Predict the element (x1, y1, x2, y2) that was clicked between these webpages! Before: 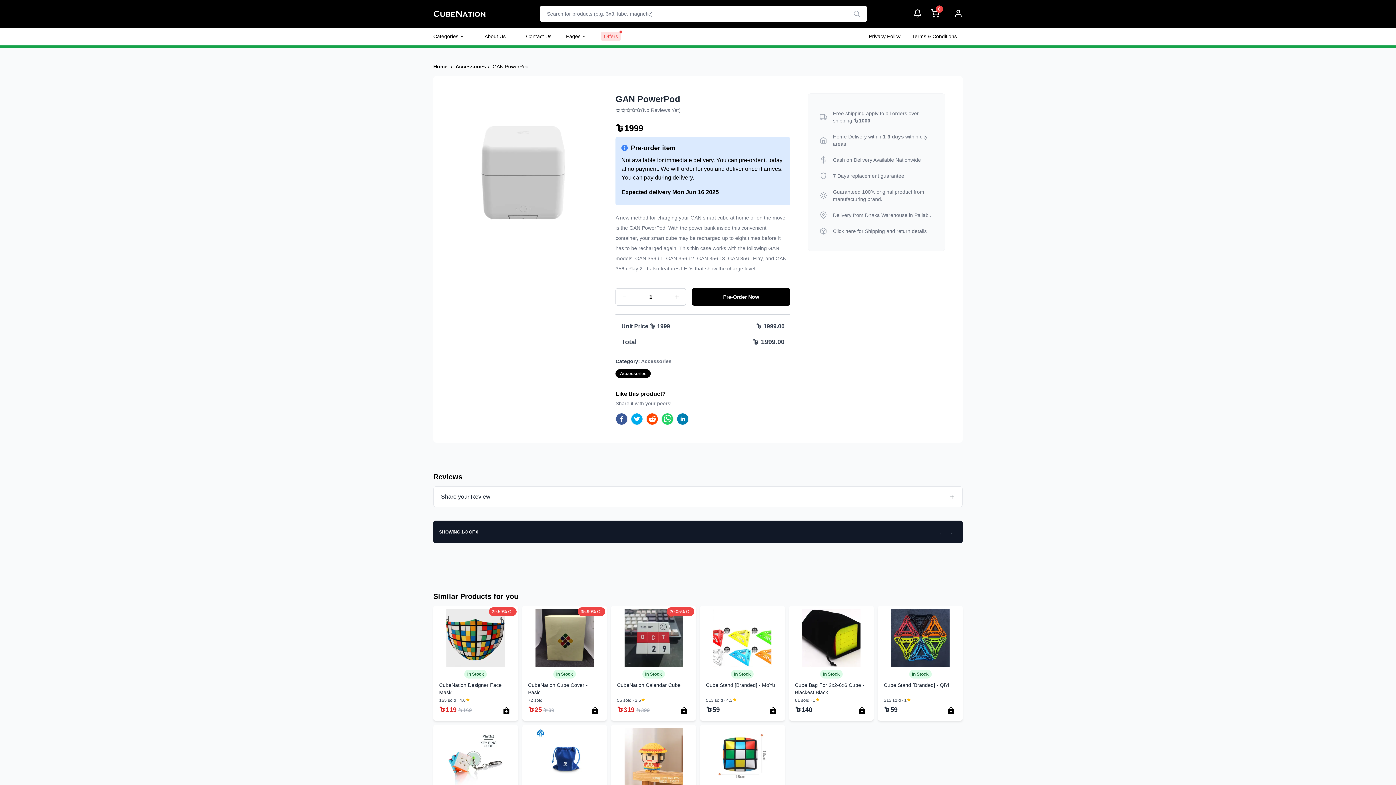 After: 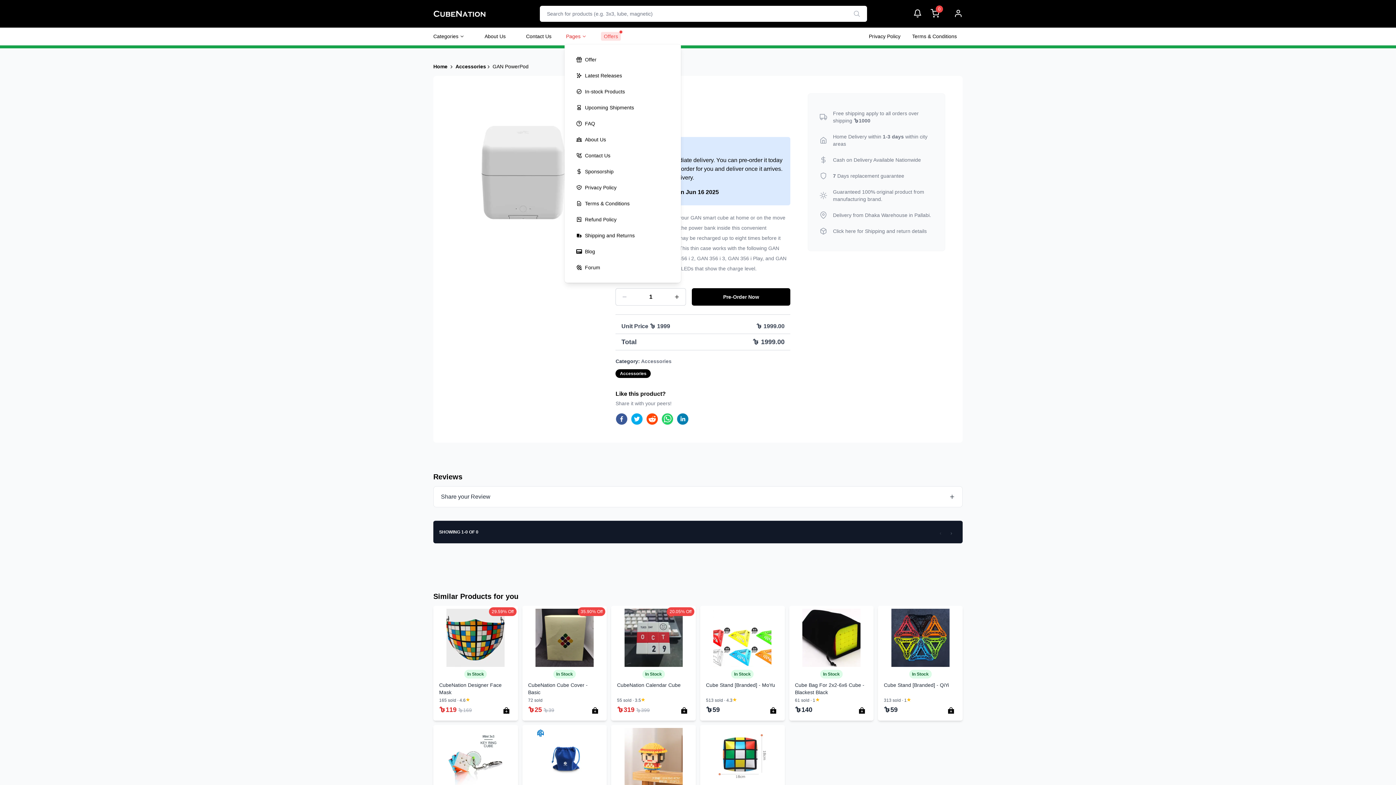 Action: bbox: (566, 29, 586, 42) label: Pages